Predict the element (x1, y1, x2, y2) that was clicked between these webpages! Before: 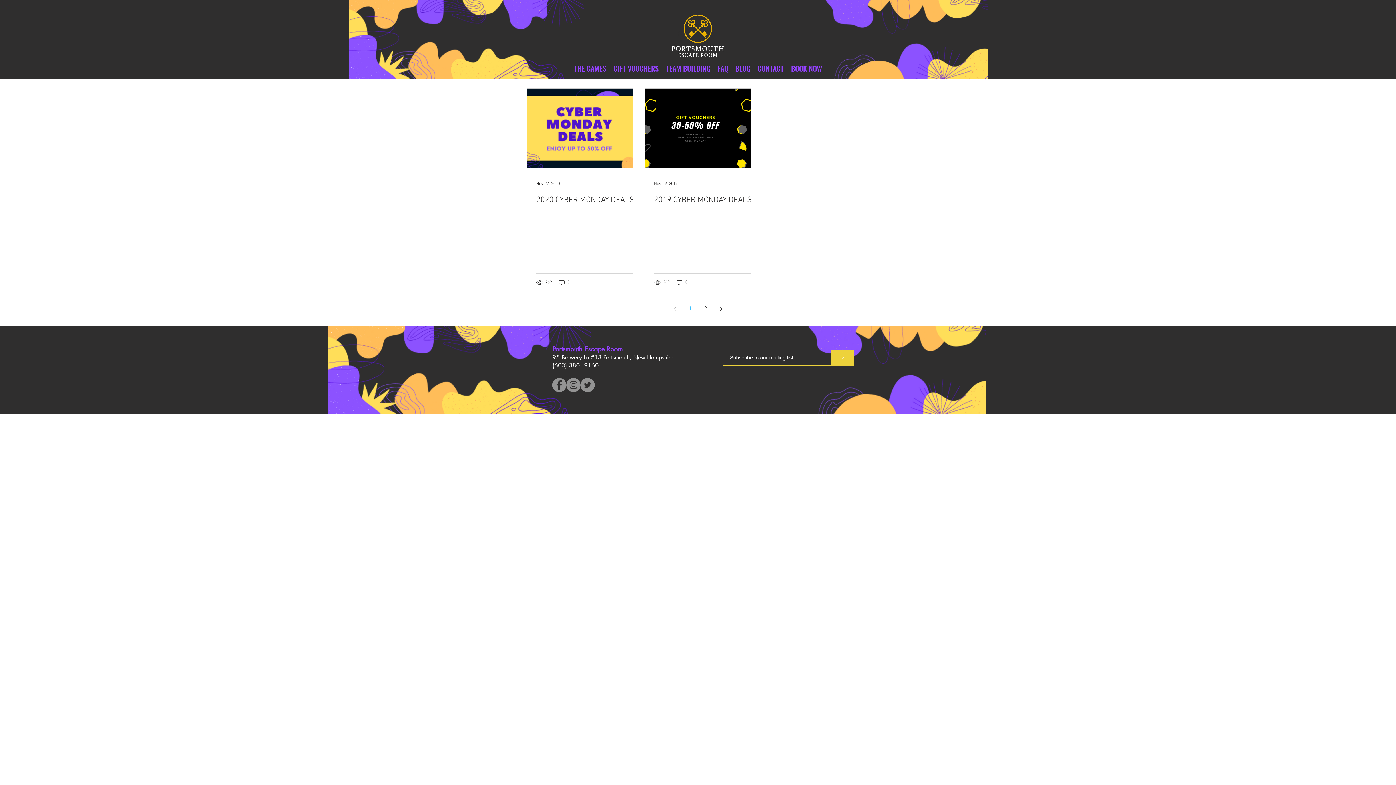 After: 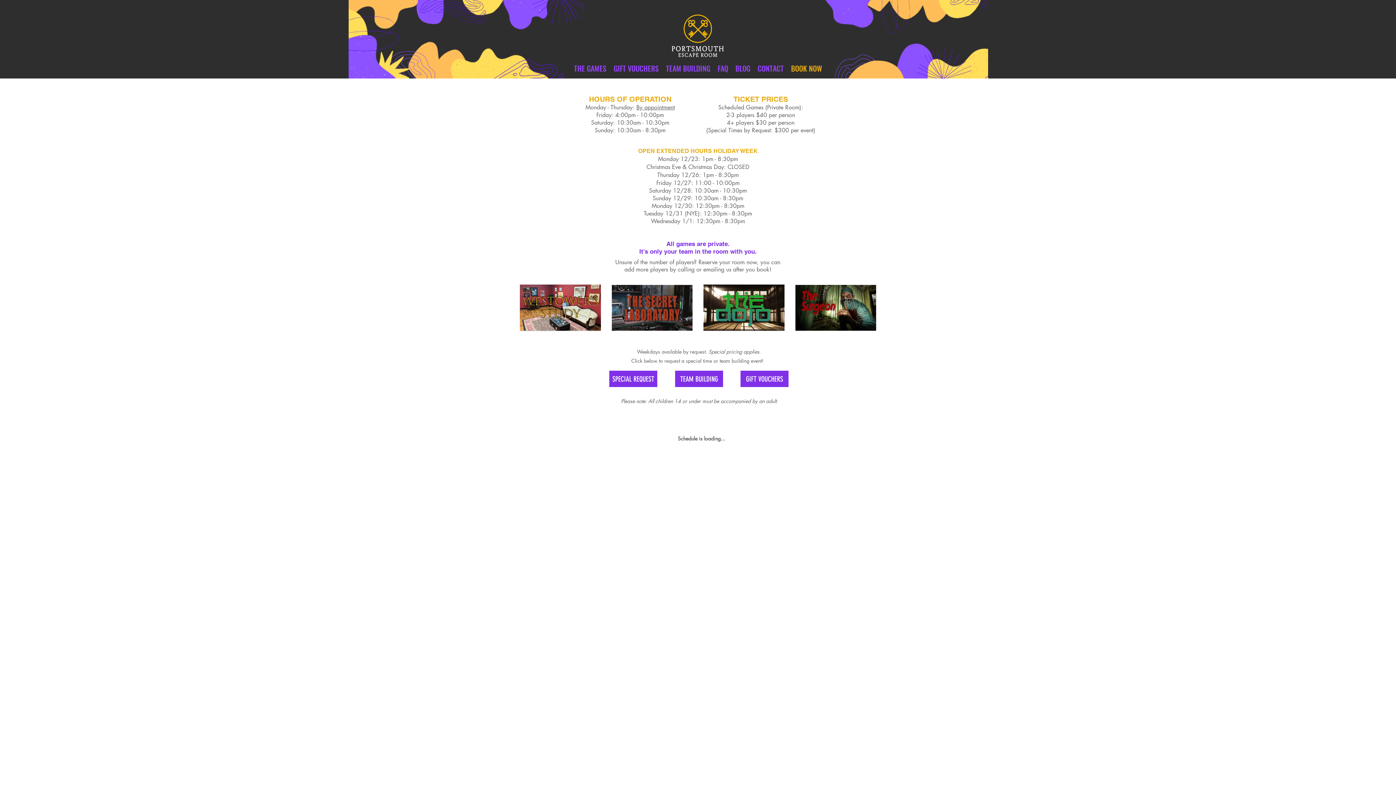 Action: bbox: (787, 62, 825, 74) label: BOOK NOW